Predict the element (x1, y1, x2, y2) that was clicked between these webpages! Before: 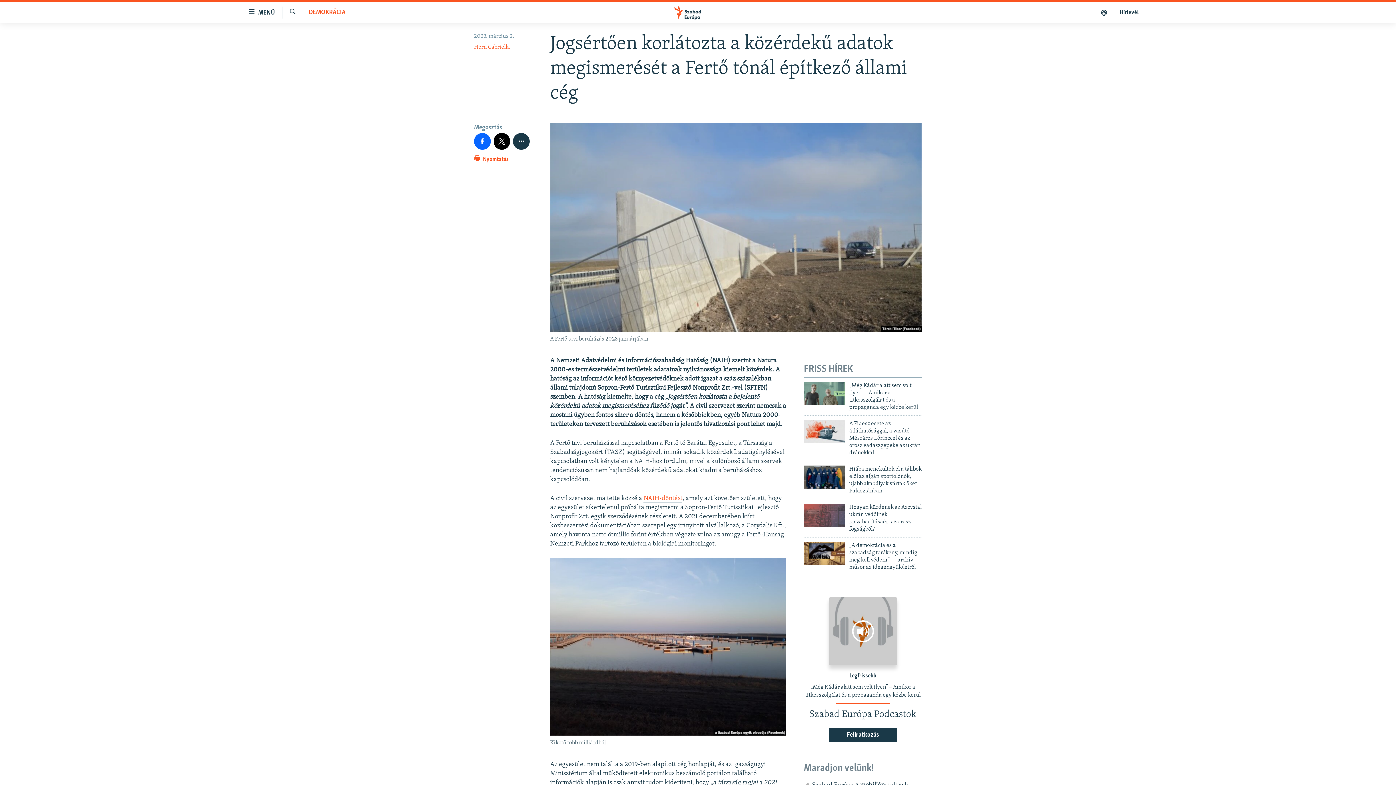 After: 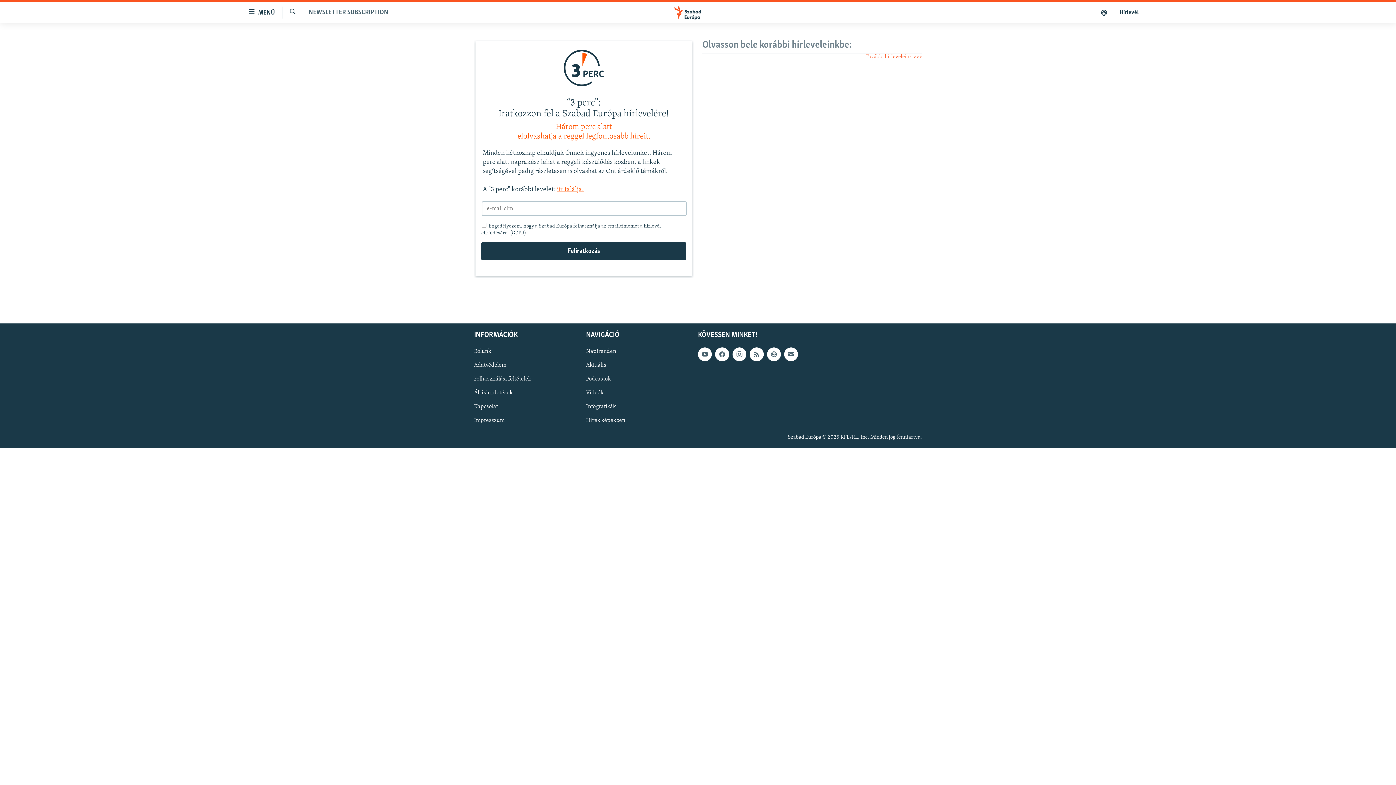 Action: label: Hírlevél bbox: (1115, 7, 1143, 17)